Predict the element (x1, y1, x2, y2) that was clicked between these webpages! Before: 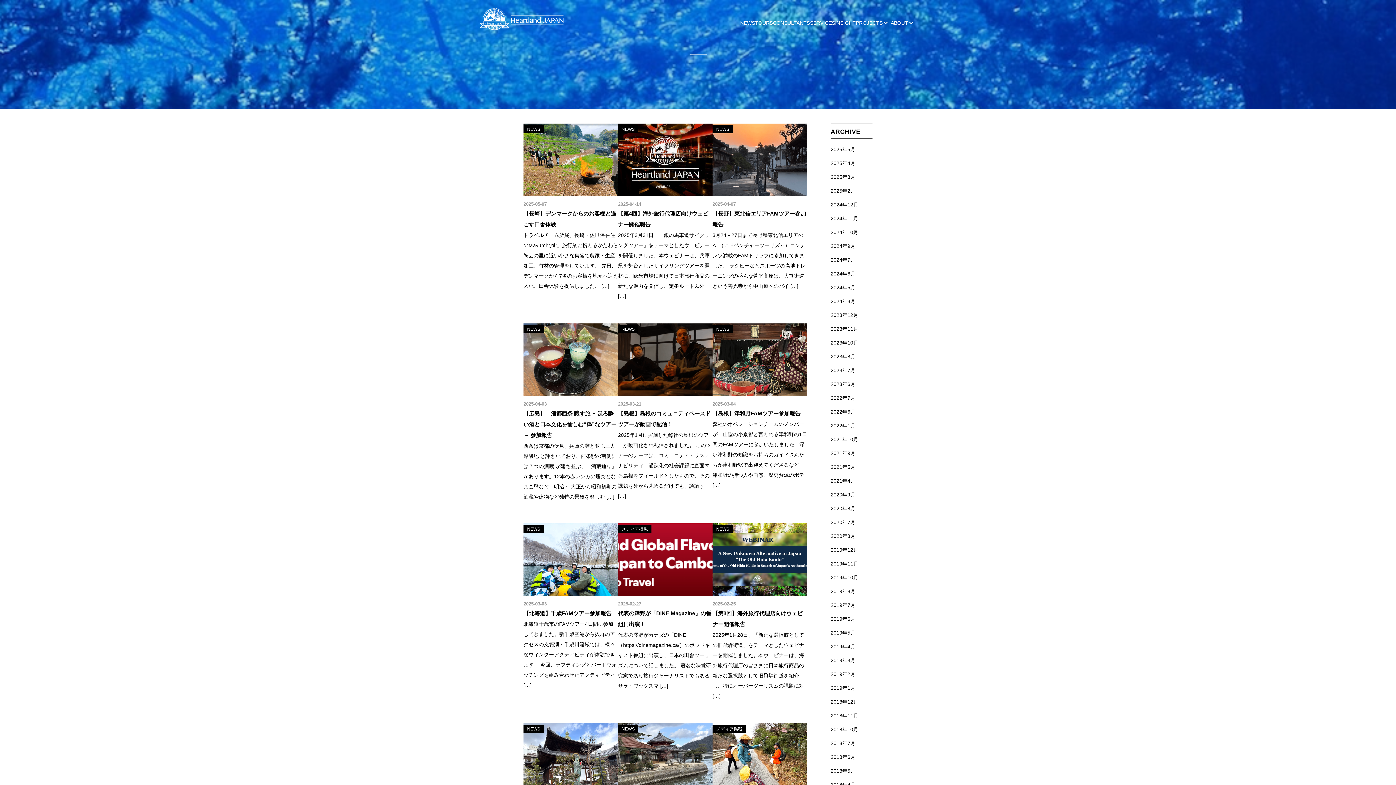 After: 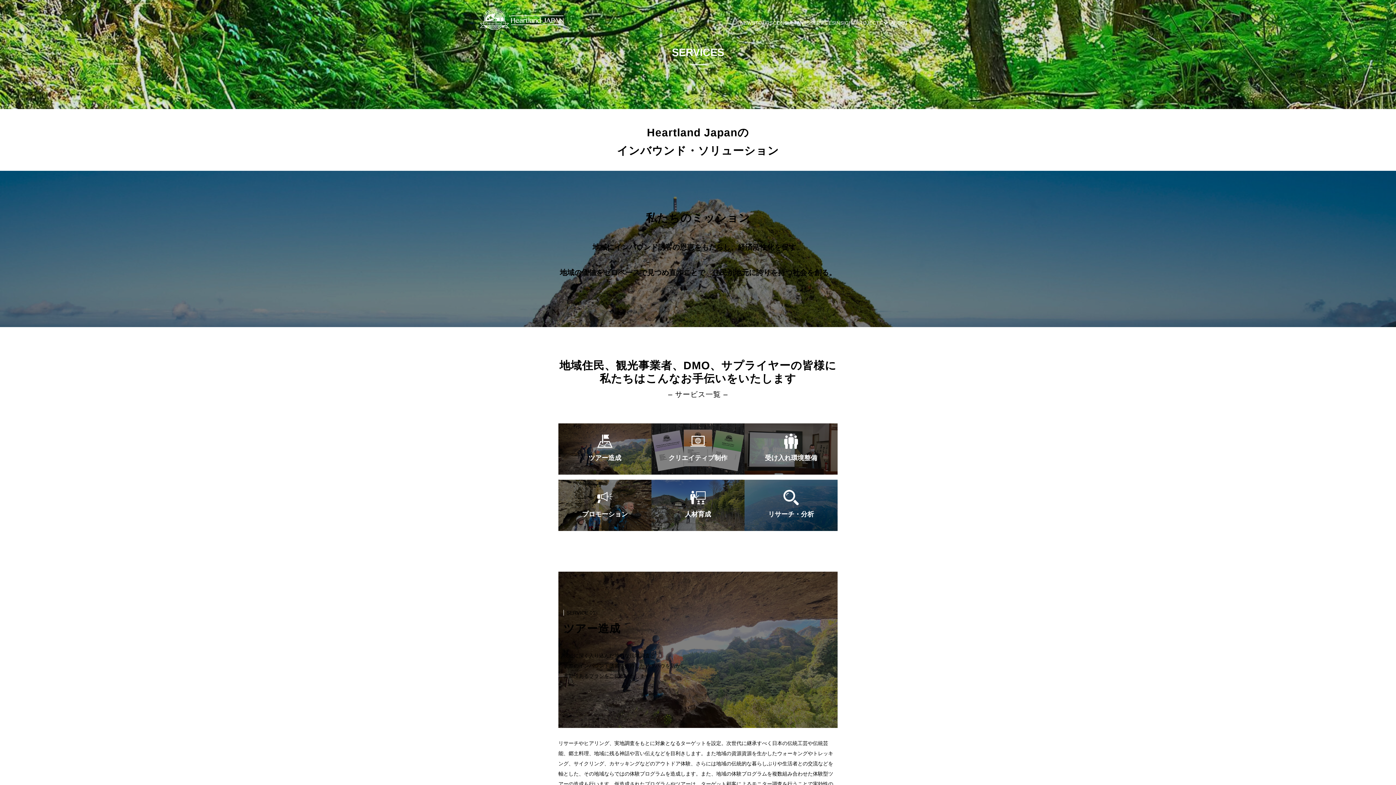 Action: bbox: (810, 19, 835, 25) label: SERVICES